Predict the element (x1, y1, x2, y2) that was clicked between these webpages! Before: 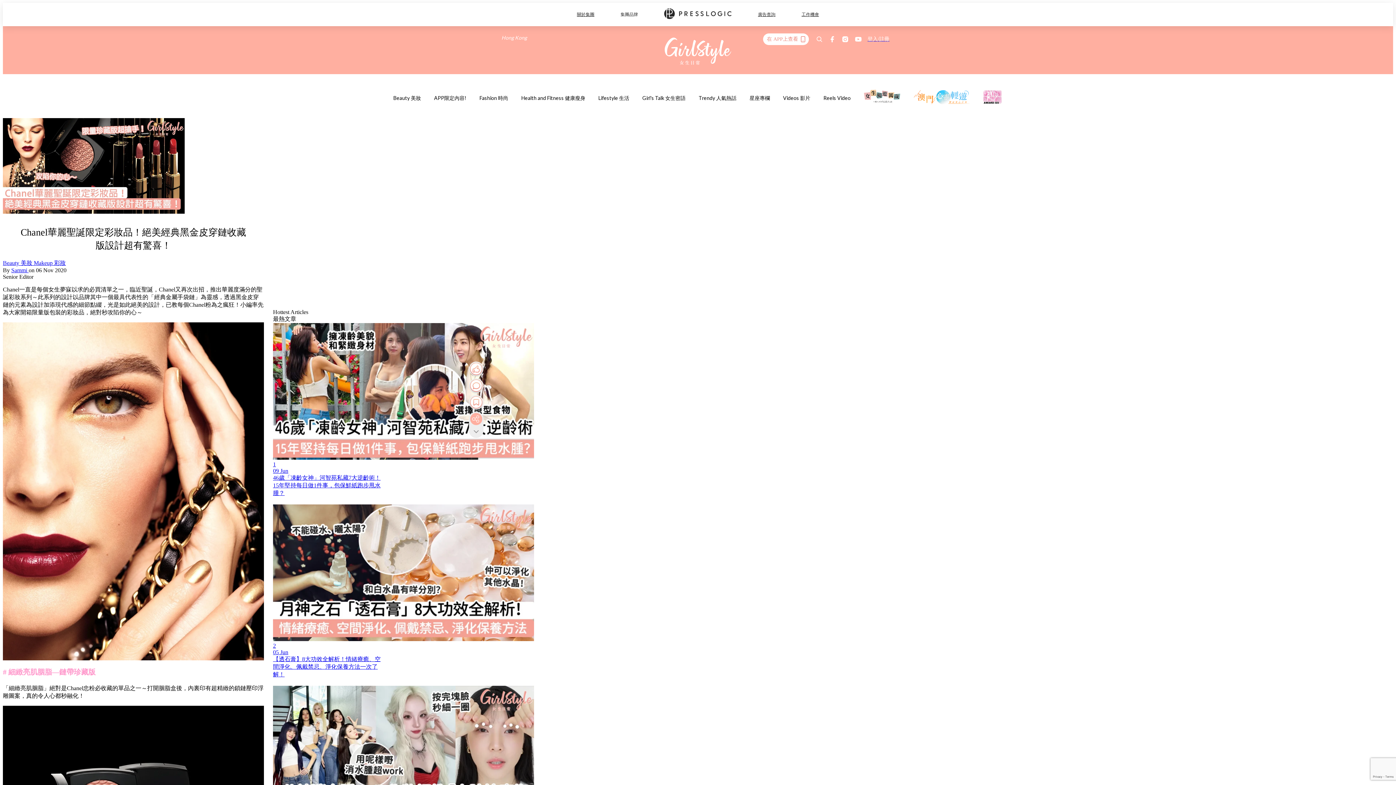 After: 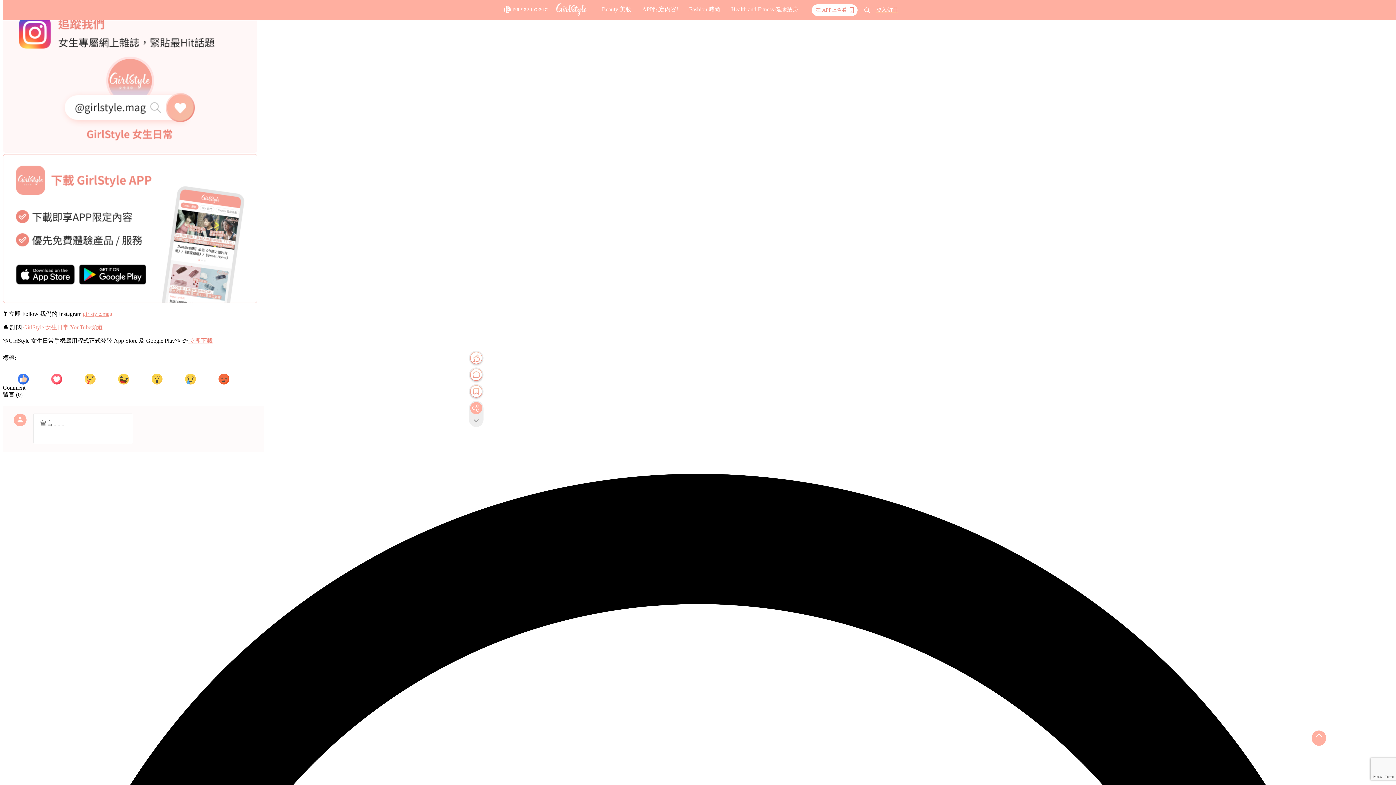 Action: bbox: (469, 378, 483, 393)